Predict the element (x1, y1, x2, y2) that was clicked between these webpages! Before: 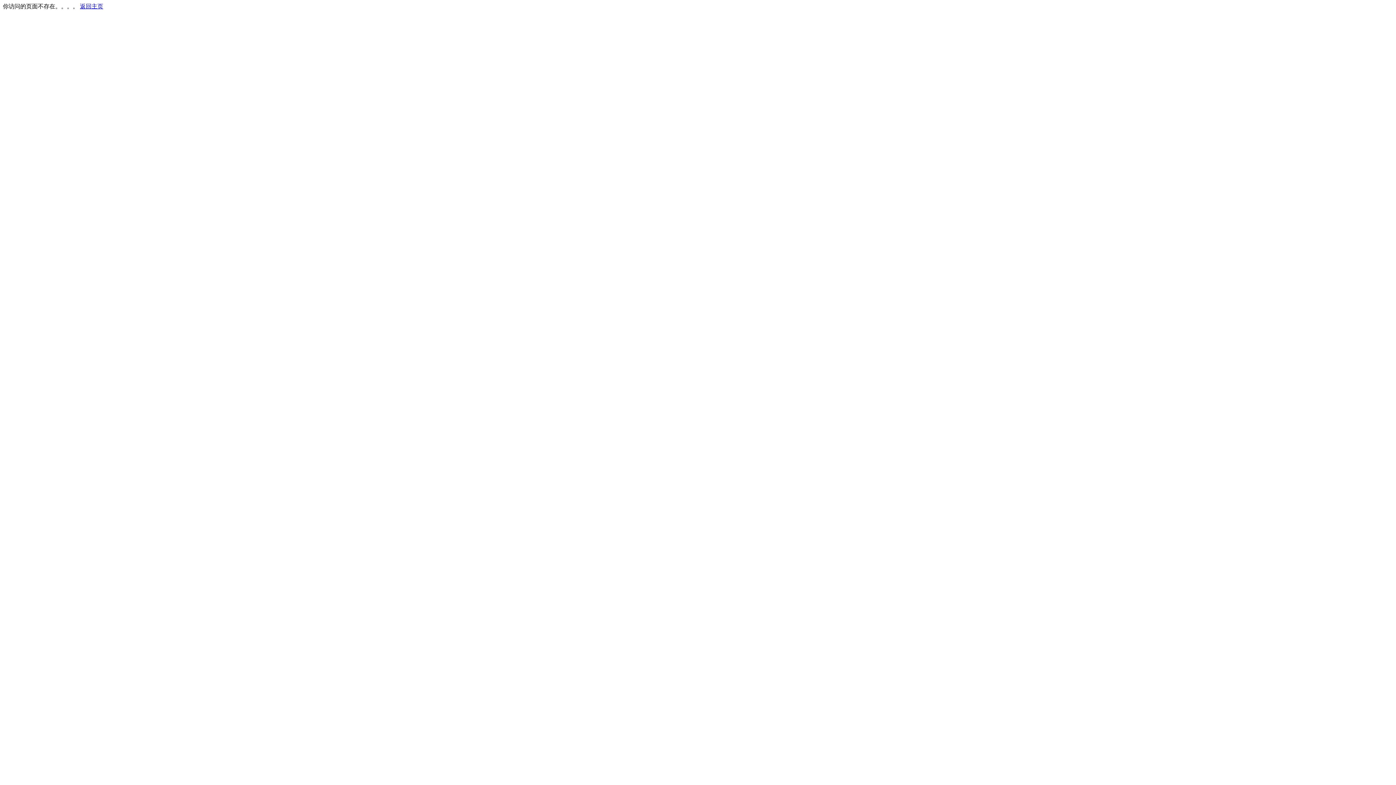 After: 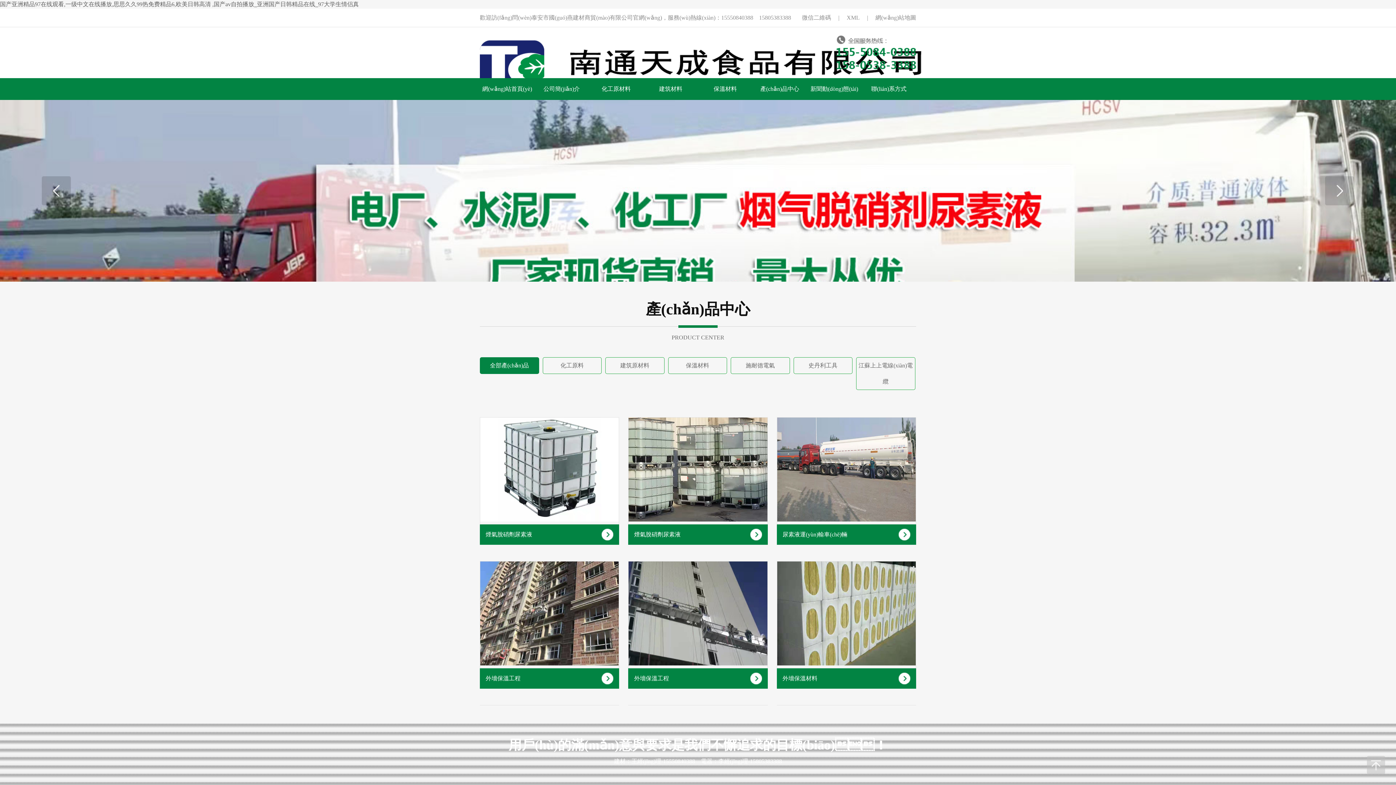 Action: label: 返回主页 bbox: (80, 3, 103, 9)